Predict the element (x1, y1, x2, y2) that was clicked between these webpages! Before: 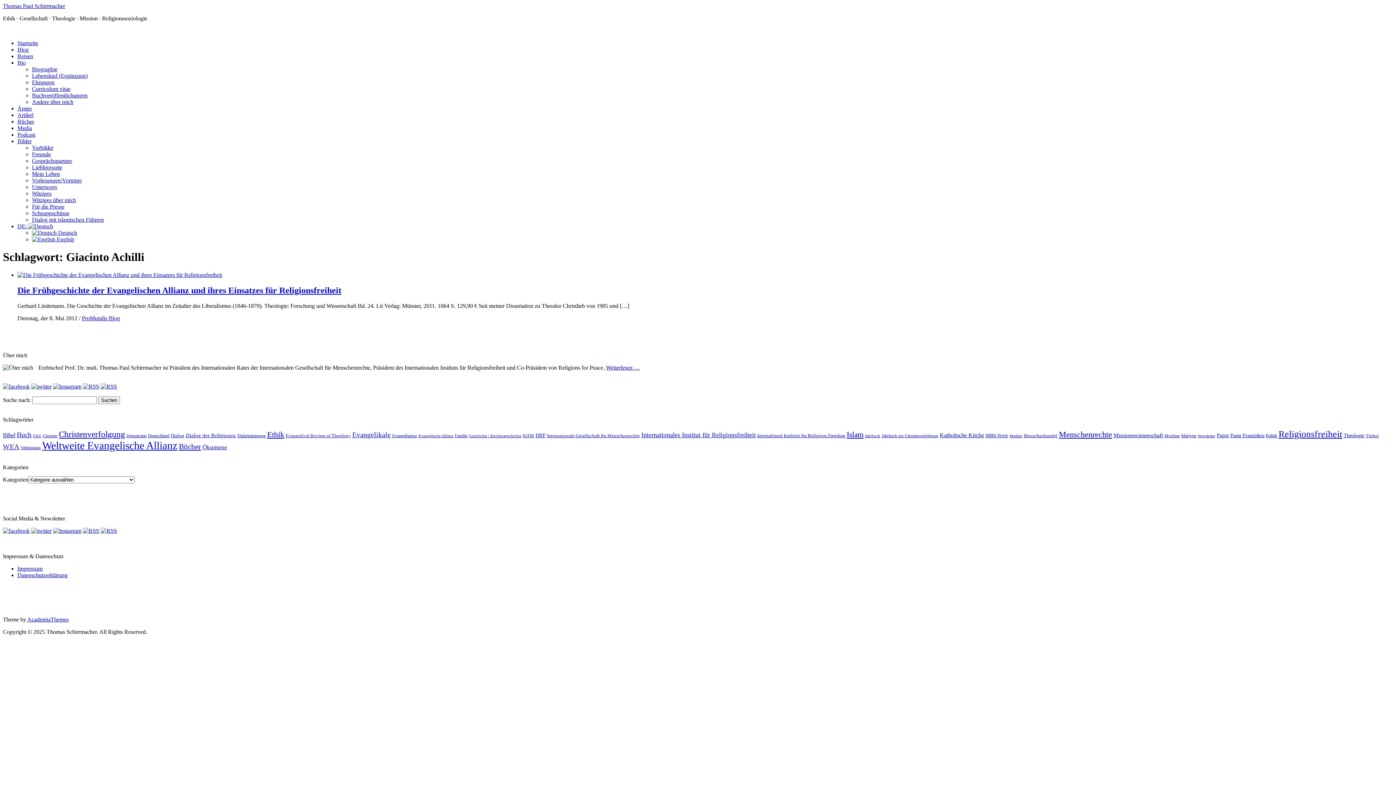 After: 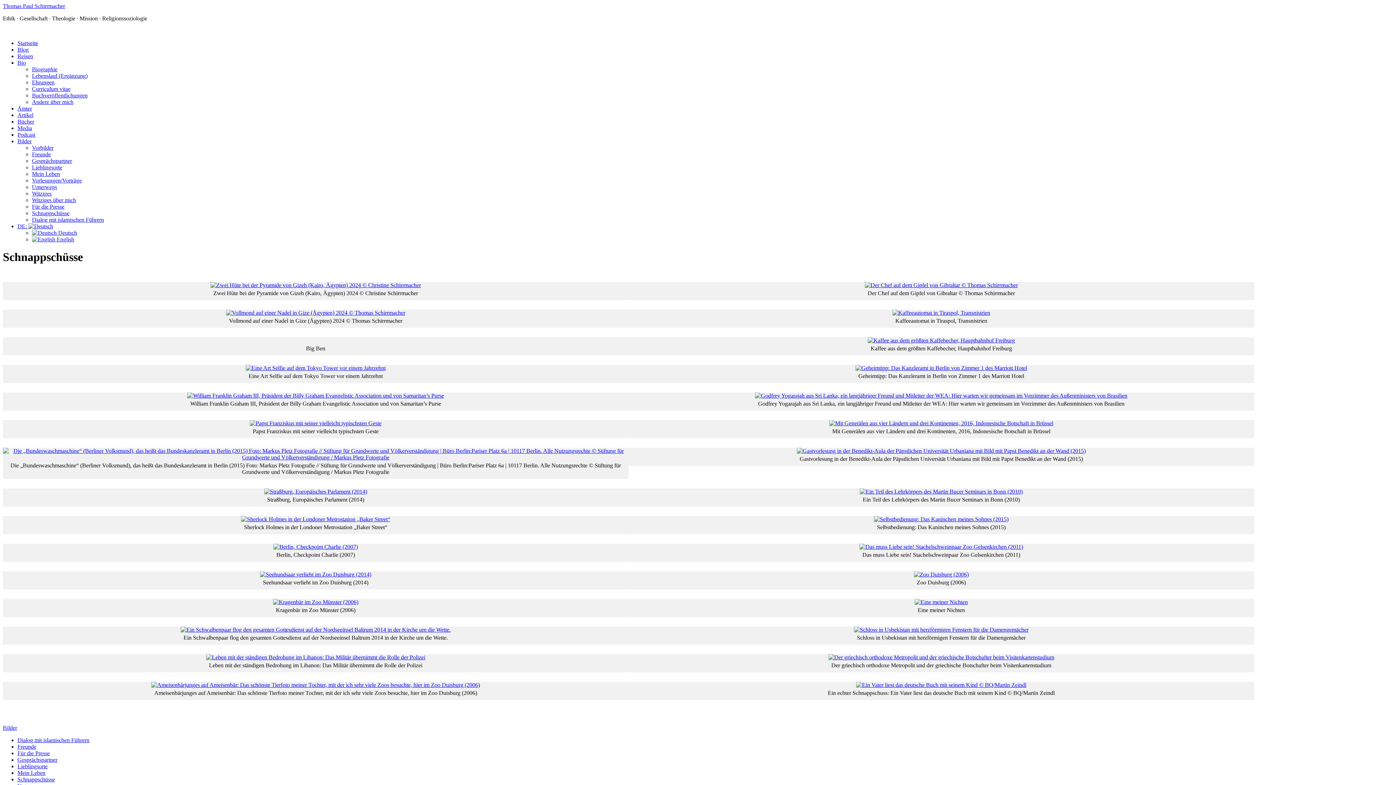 Action: label: Schnappschüsse bbox: (32, 210, 69, 216)